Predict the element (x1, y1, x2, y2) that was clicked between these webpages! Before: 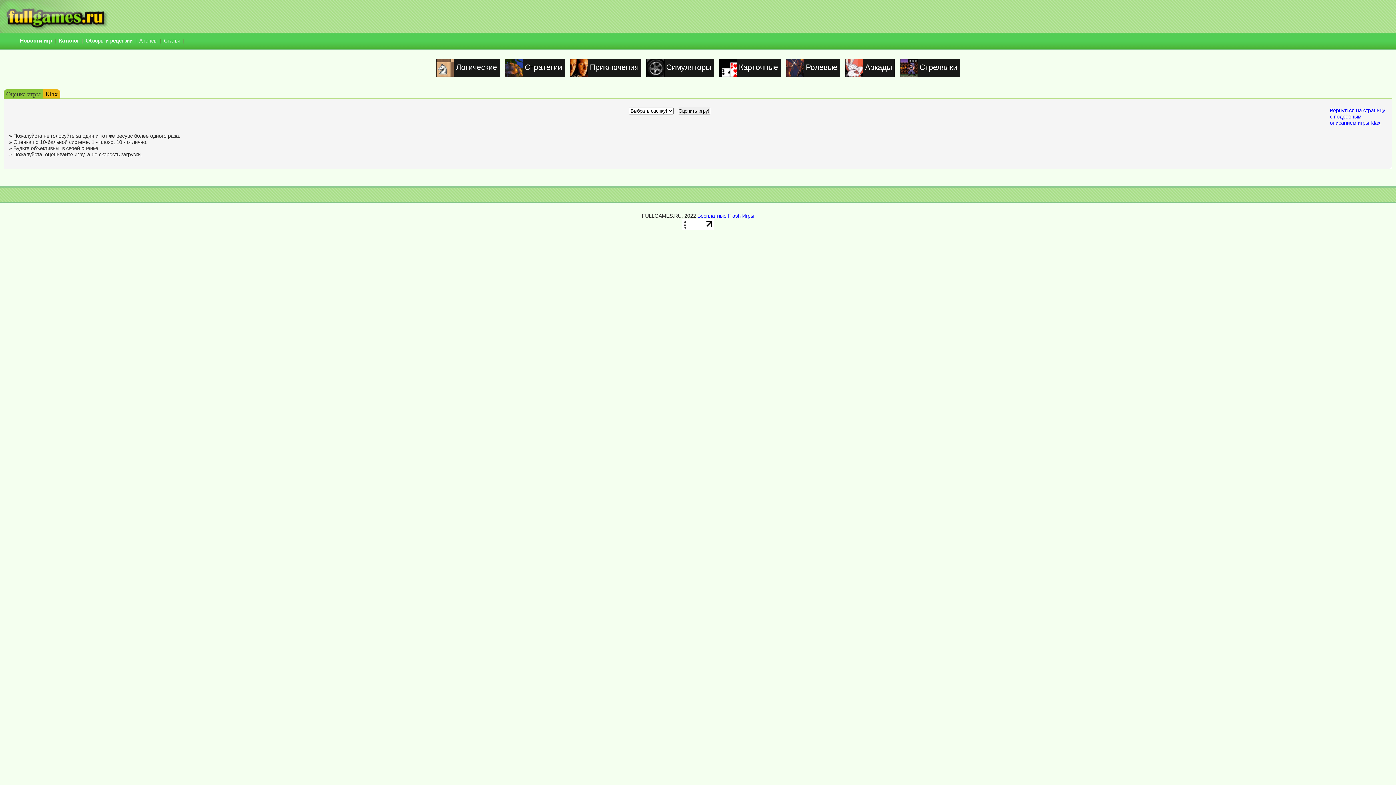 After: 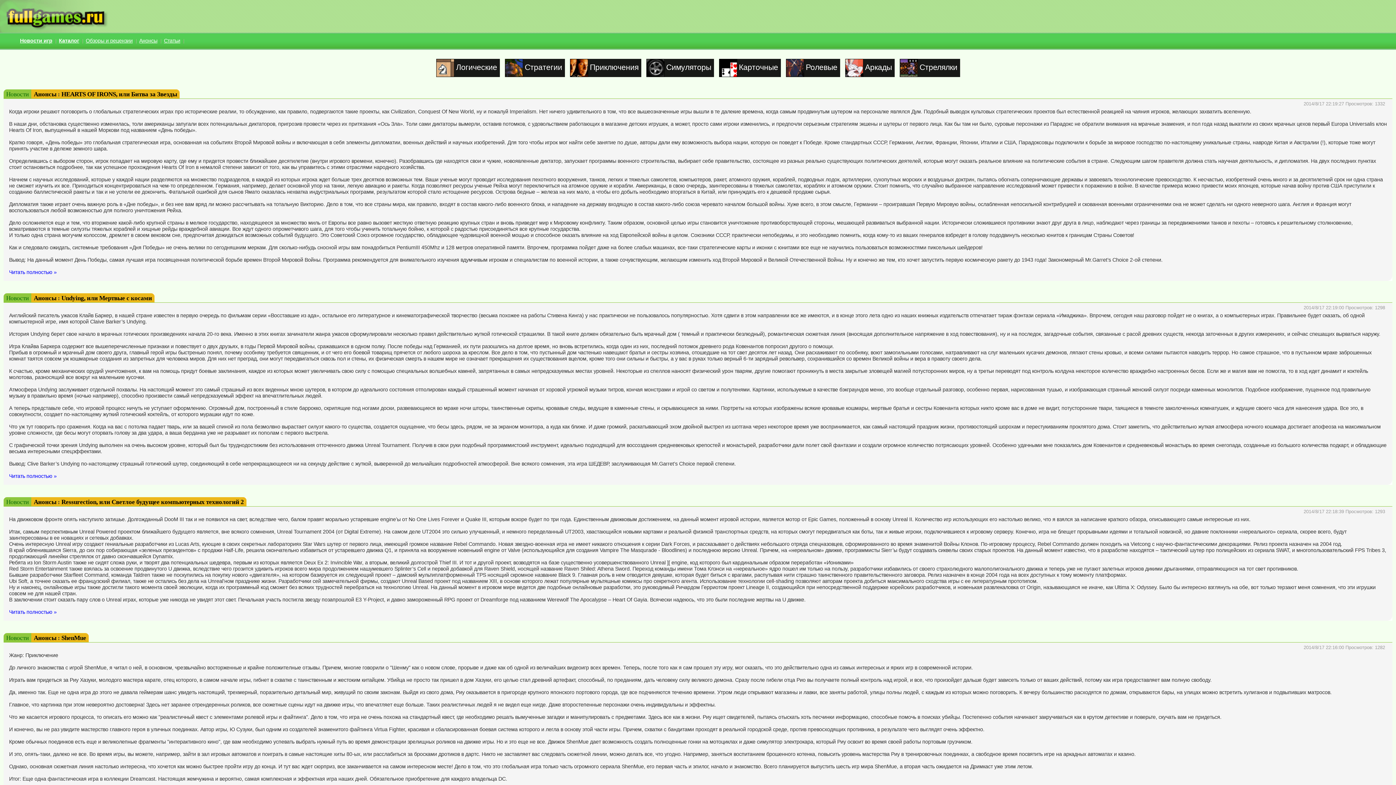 Action: bbox: (139, 37, 157, 43) label: Анонсы